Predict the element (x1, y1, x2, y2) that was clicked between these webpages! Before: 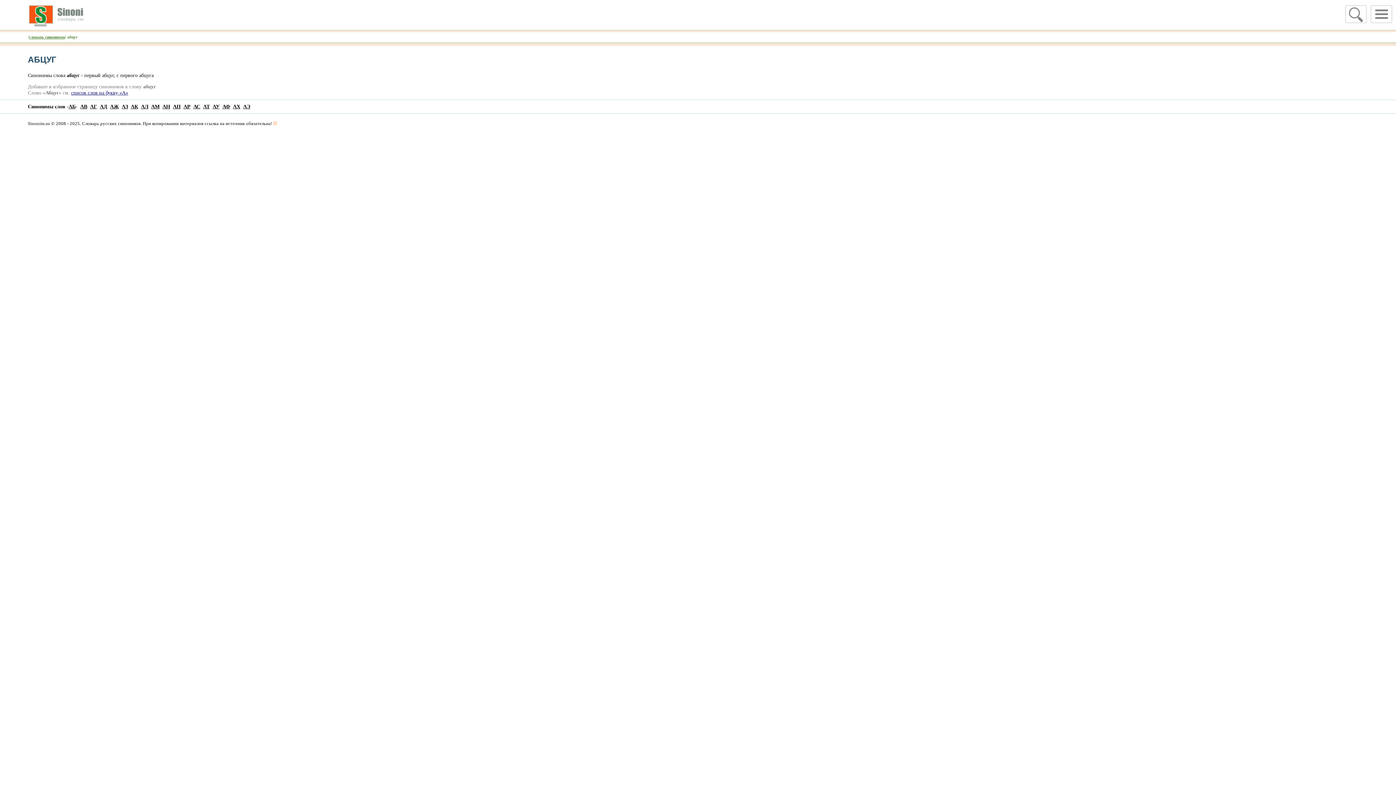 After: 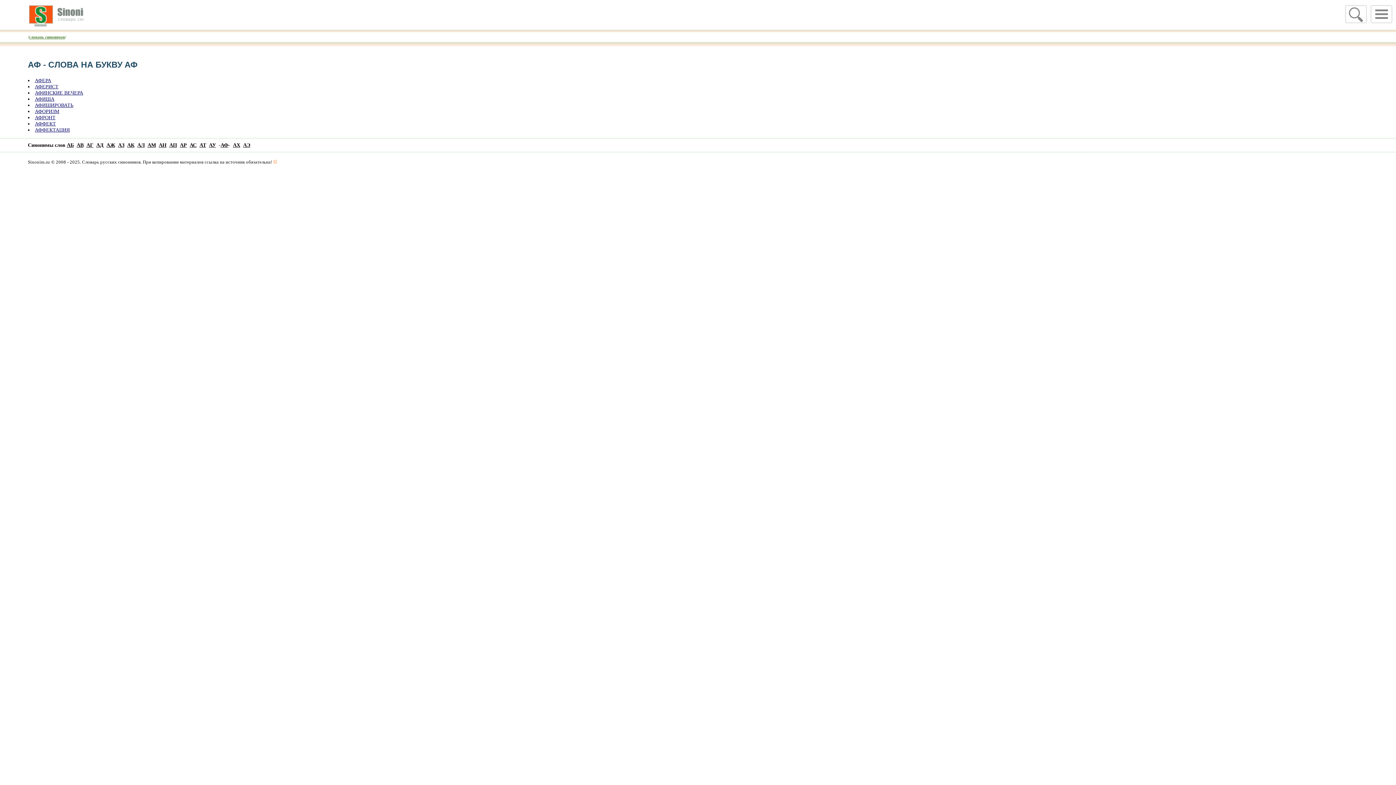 Action: label: АФ bbox: (222, 103, 230, 109)